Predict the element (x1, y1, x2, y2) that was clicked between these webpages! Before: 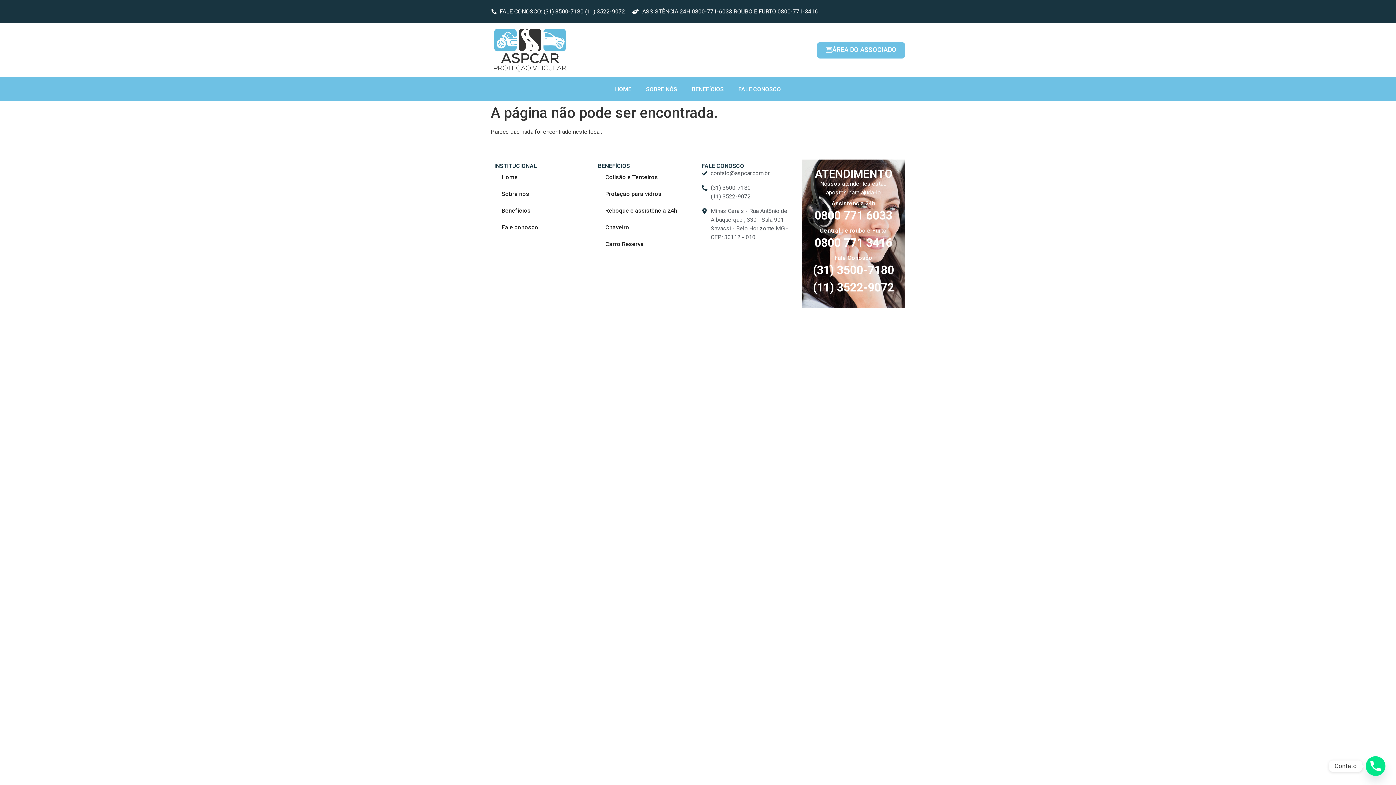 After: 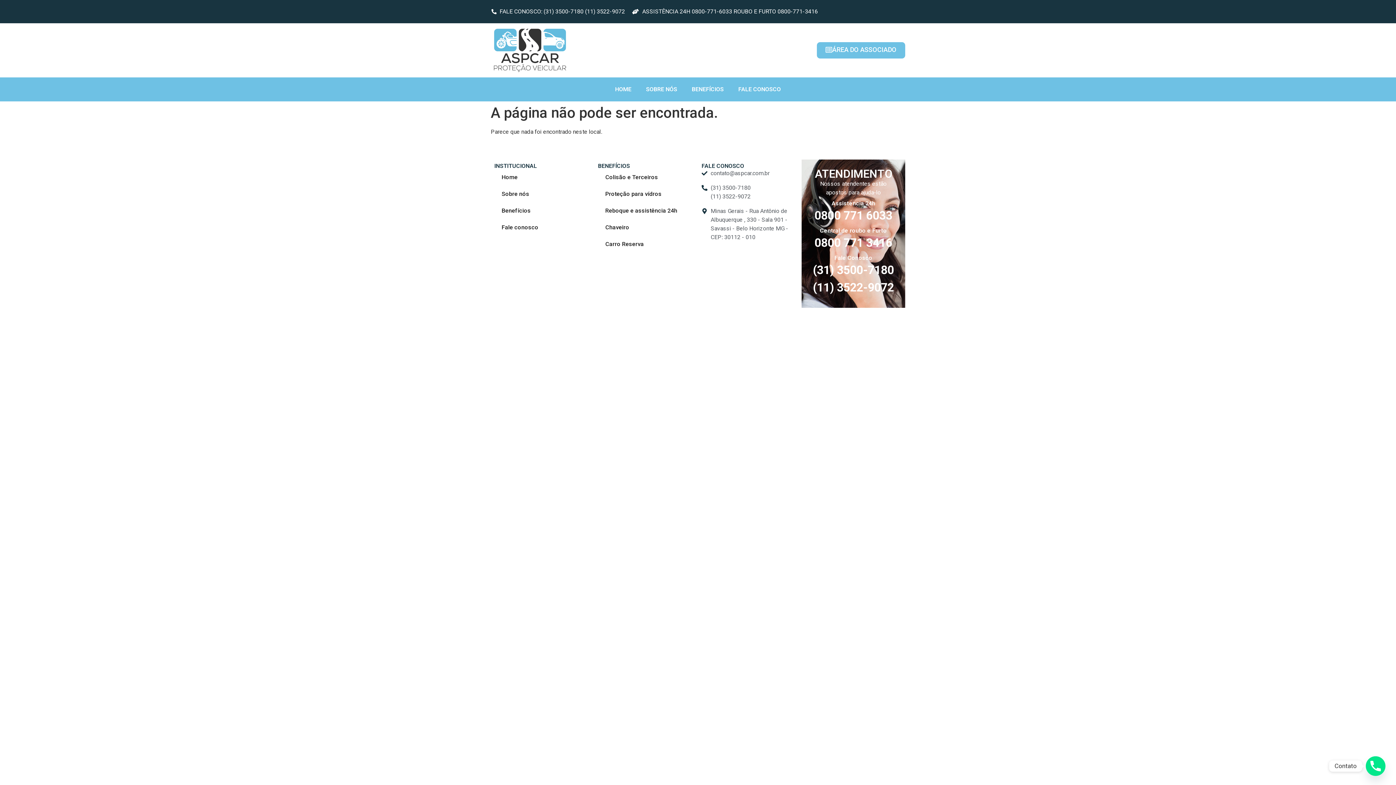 Action: label: ÁREA DO ASSOCIADO bbox: (817, 42, 905, 58)